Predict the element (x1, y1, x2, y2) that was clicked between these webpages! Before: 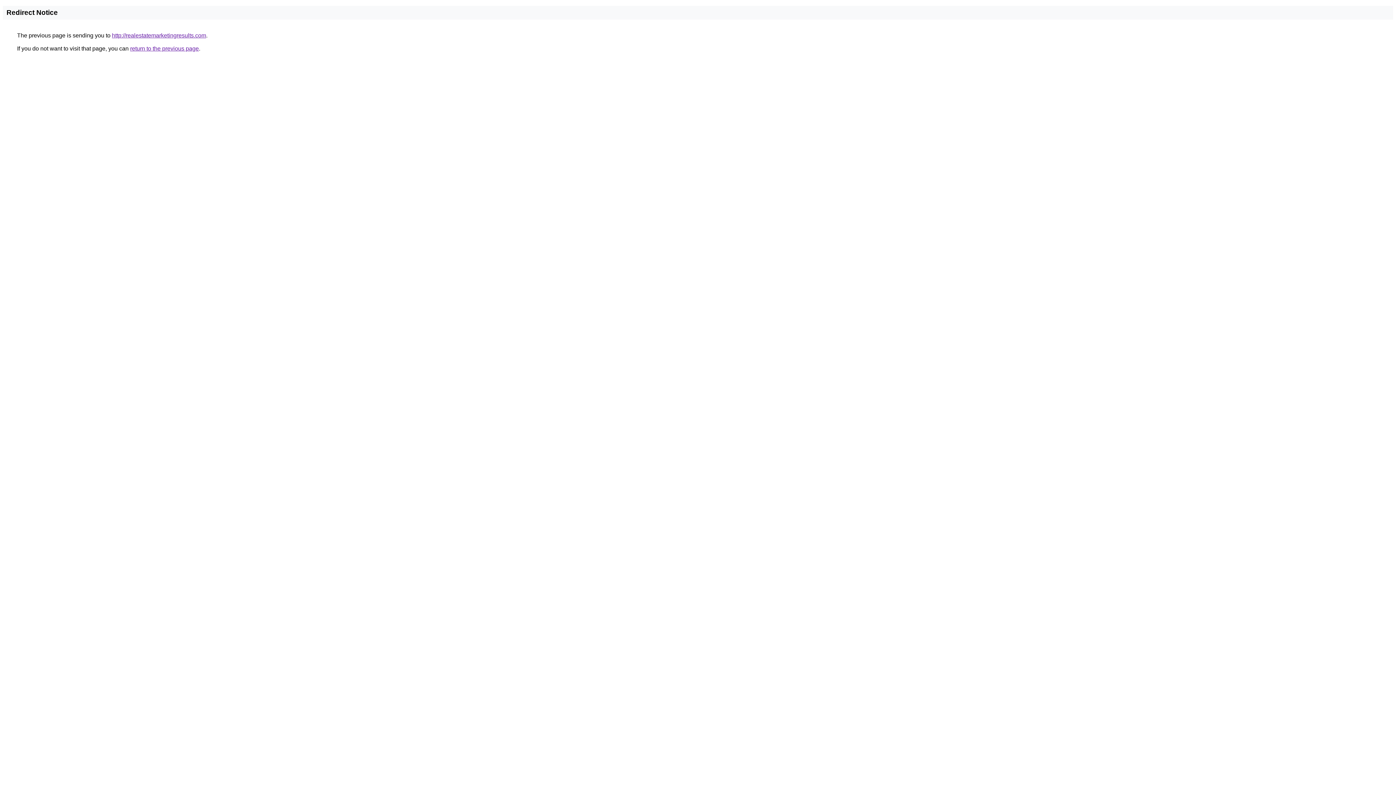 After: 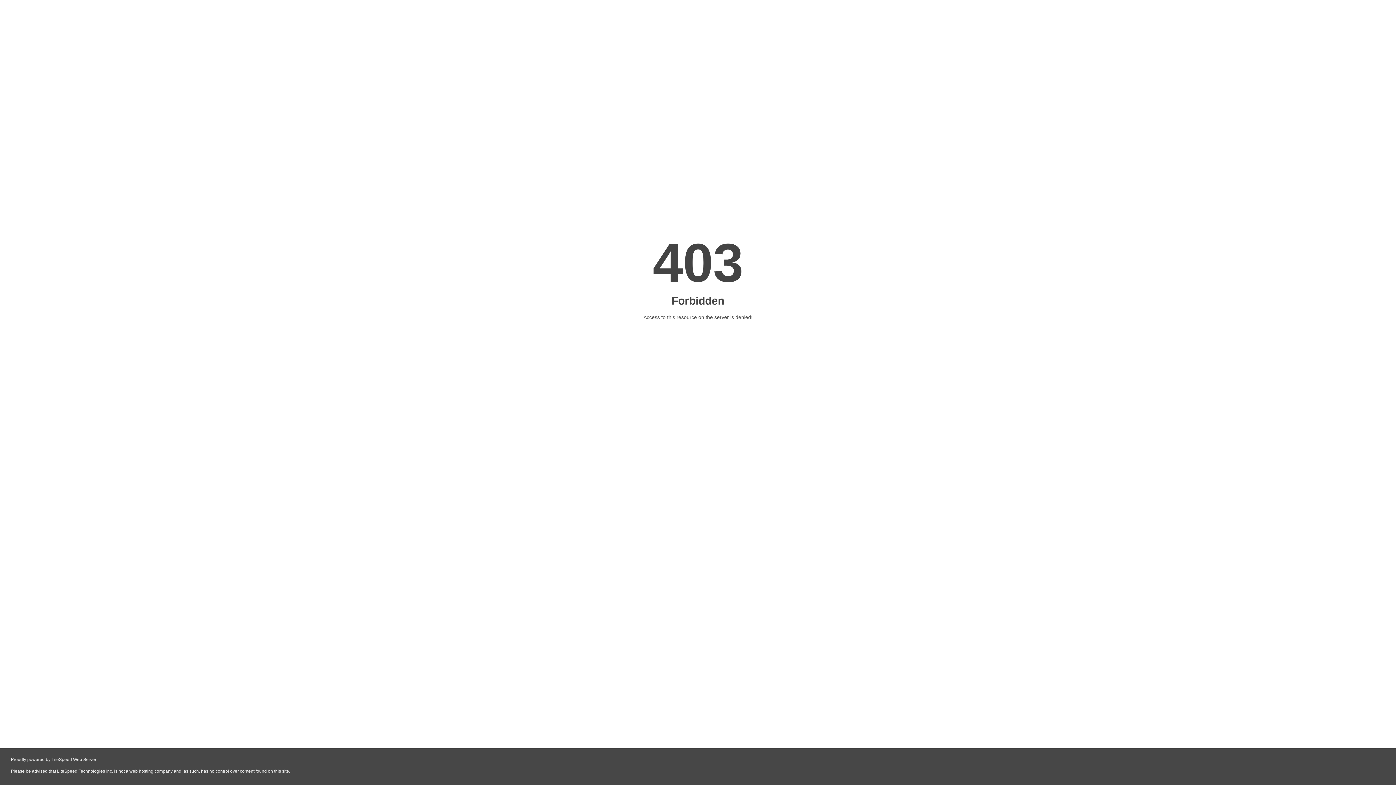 Action: bbox: (112, 32, 206, 38) label: http://realestatemarketingresults.com